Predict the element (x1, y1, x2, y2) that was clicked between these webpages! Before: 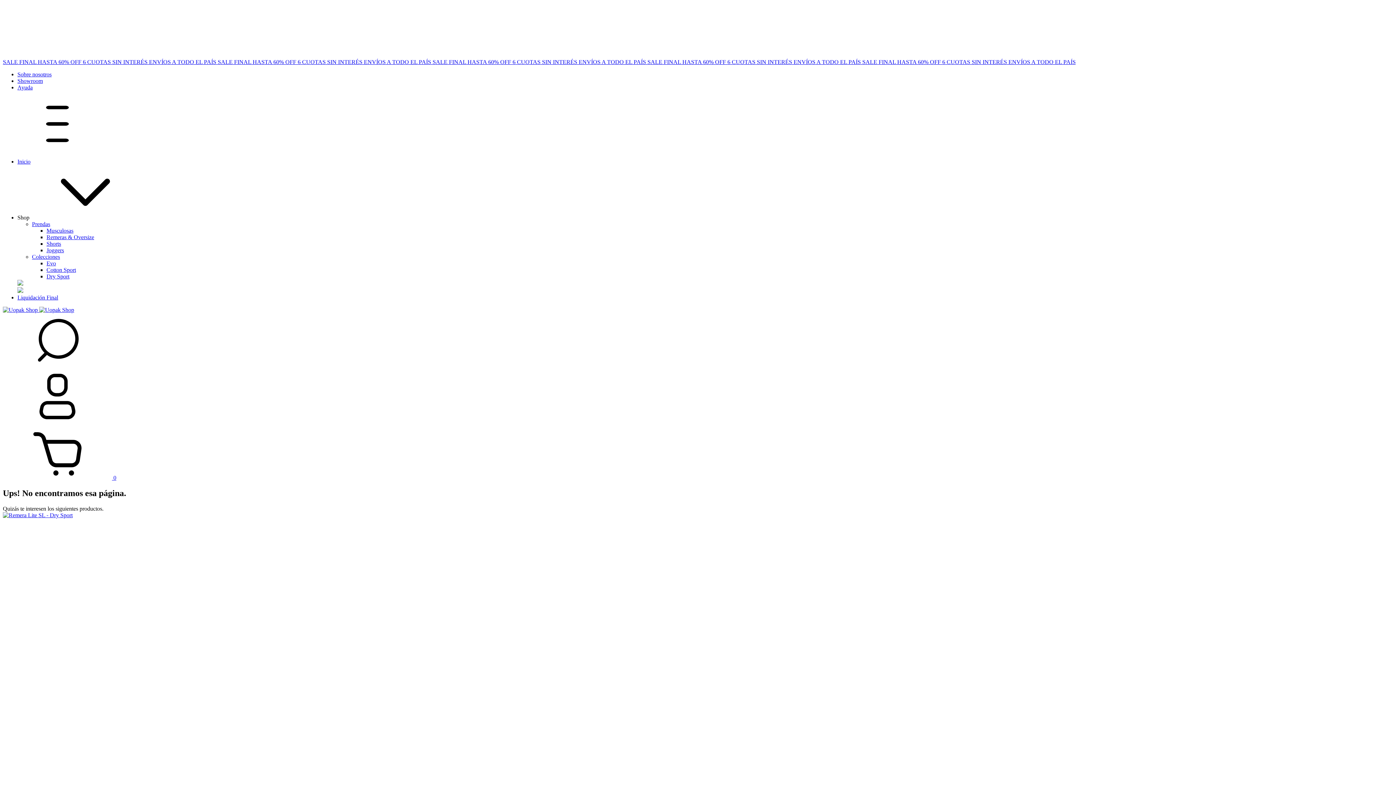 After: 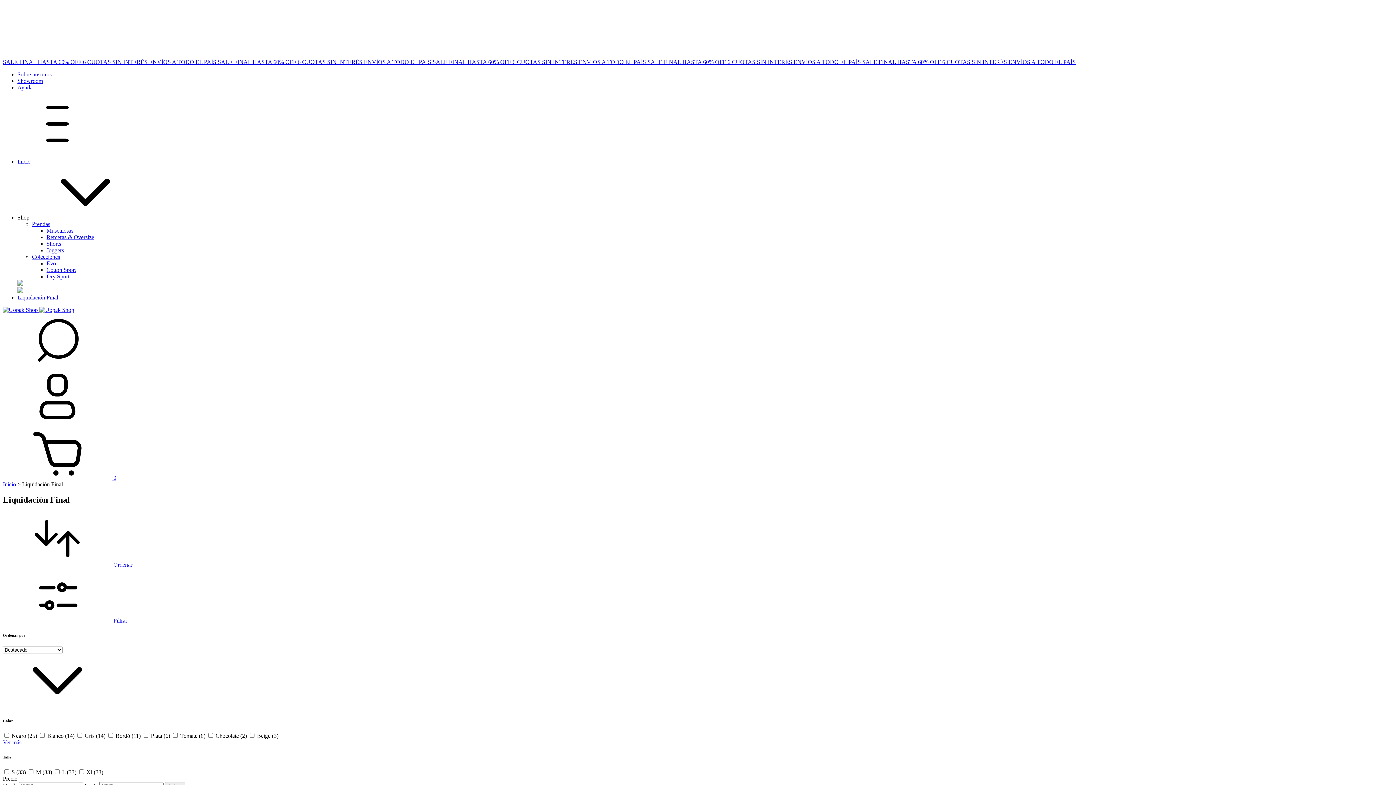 Action: bbox: (1008, 58, 1076, 65) label: ENVÍOS A TODO EL PAÍS